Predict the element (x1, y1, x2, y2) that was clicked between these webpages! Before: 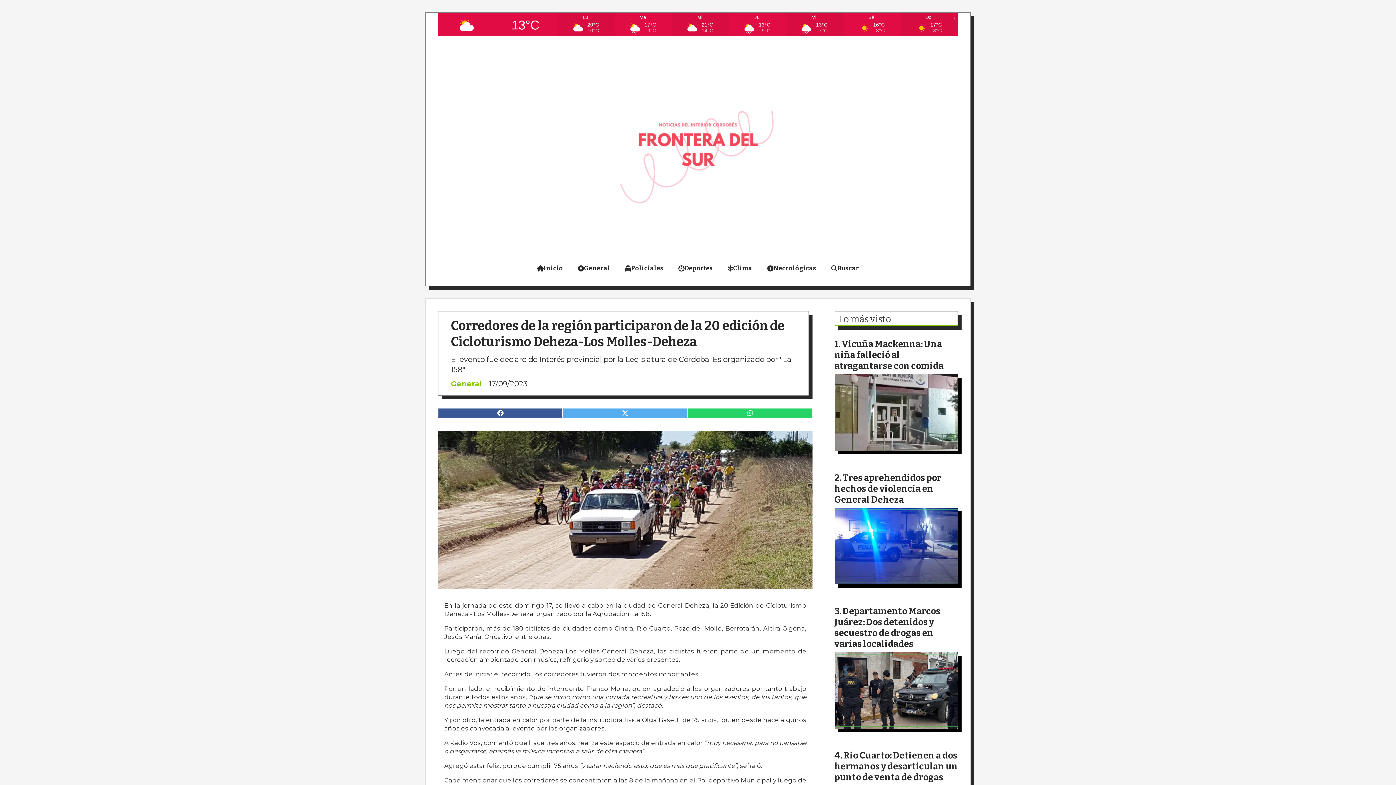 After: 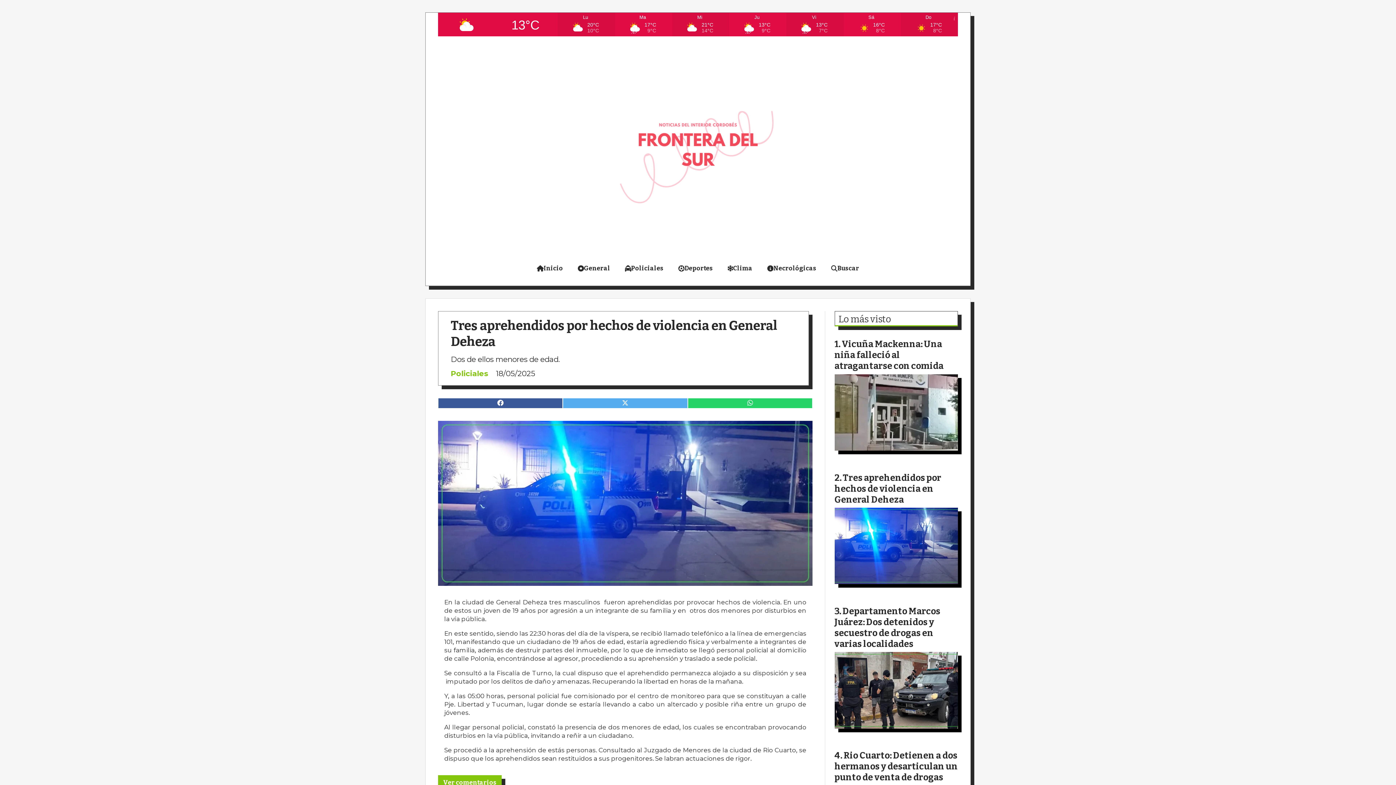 Action: bbox: (834, 472, 941, 504) label: Tres aprehendidos por hechos de violencia en General Deheza